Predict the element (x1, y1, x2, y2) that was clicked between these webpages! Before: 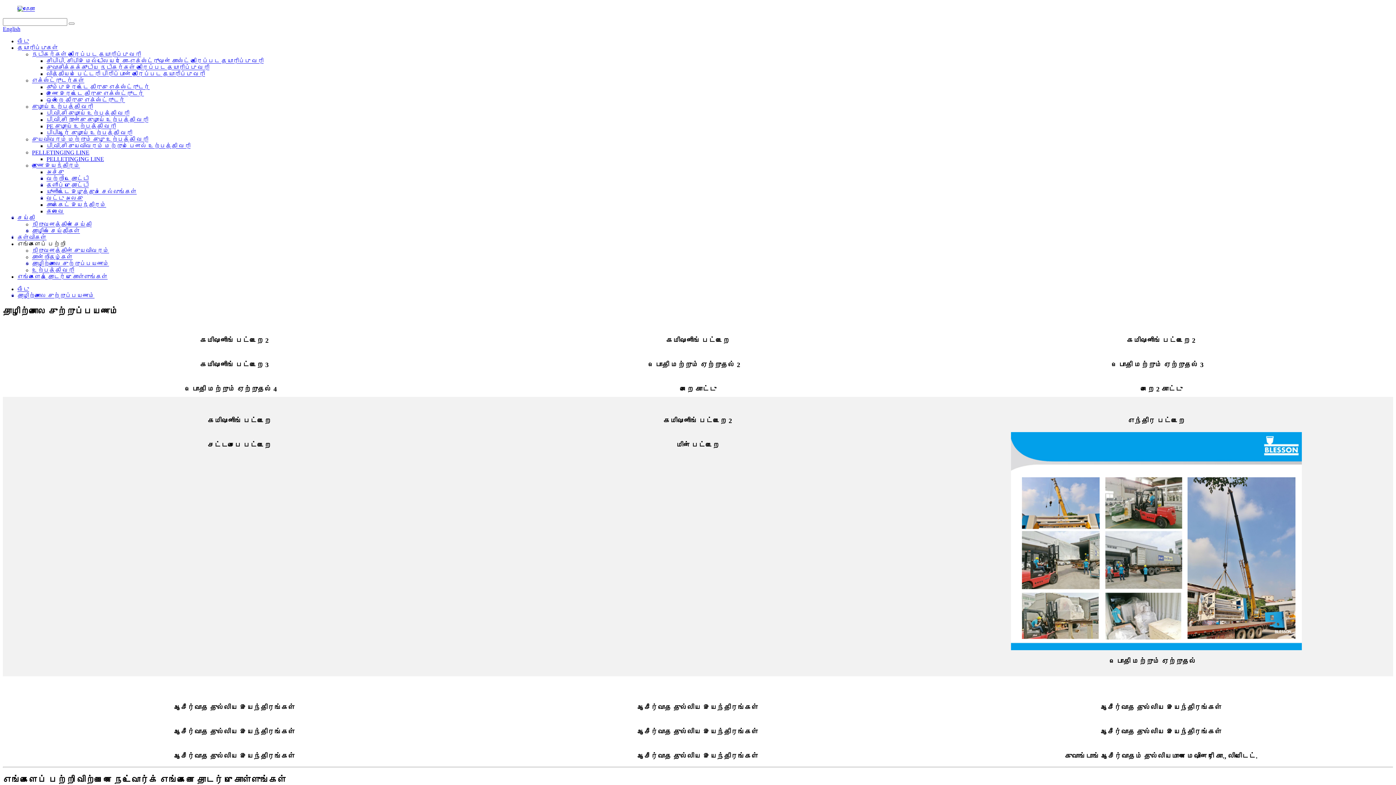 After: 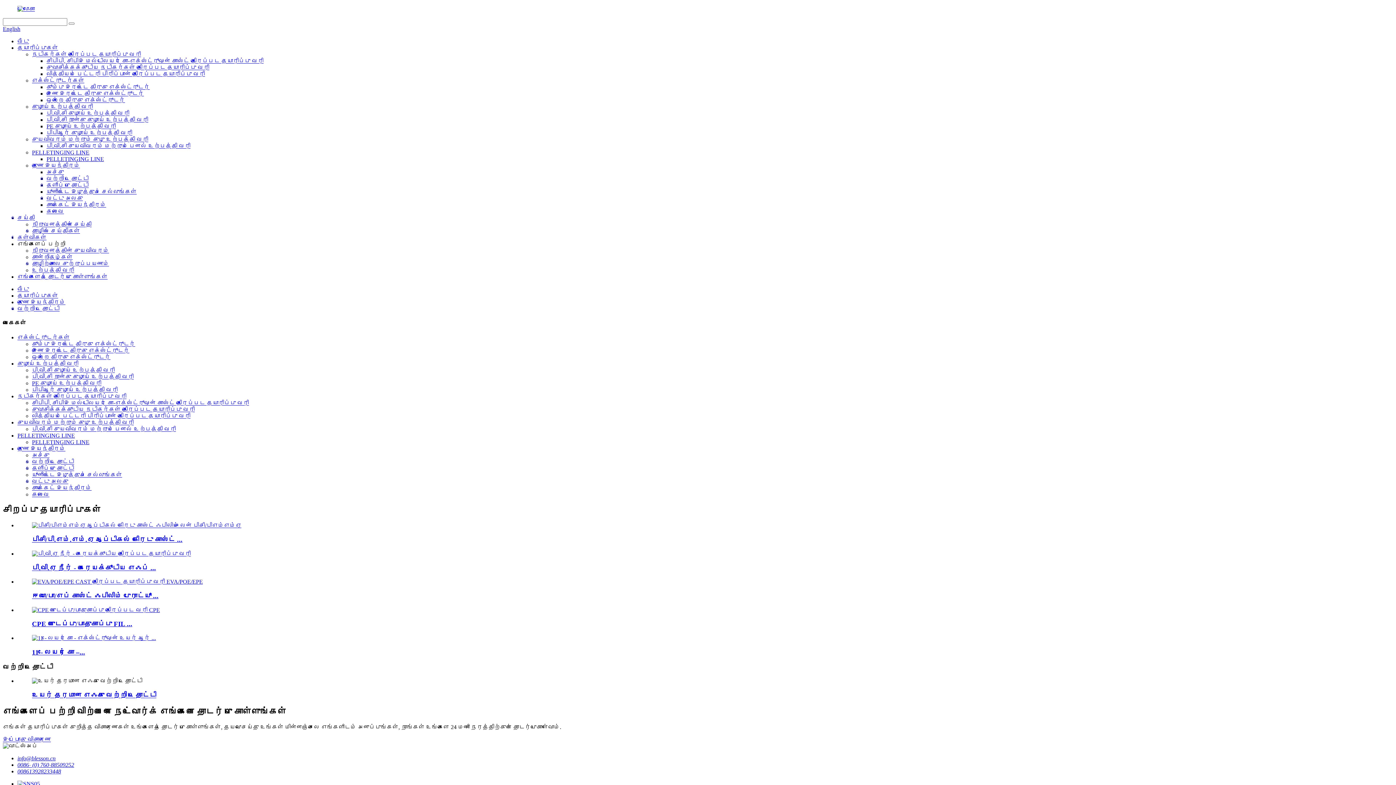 Action: bbox: (46, 175, 88, 181) label: வெற்றிட தொட்டி